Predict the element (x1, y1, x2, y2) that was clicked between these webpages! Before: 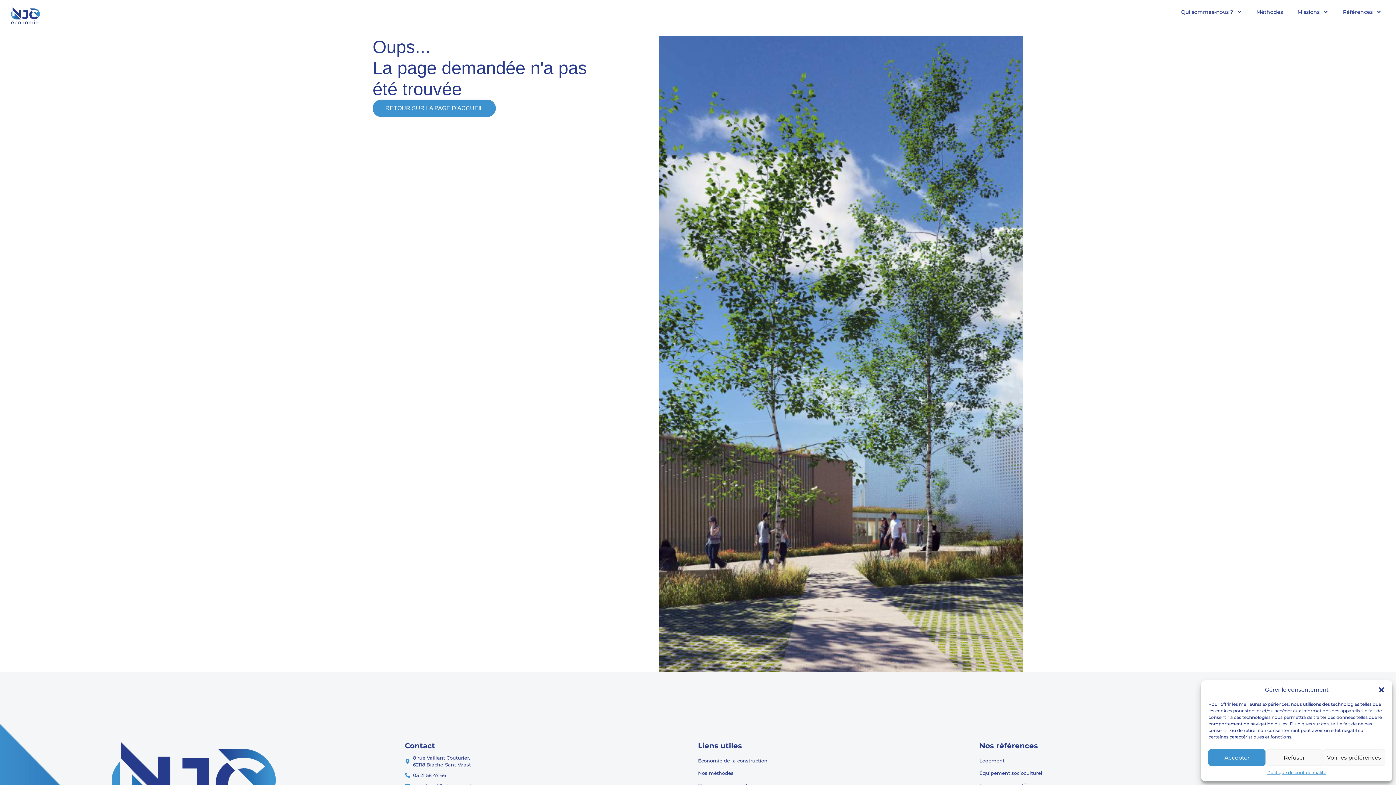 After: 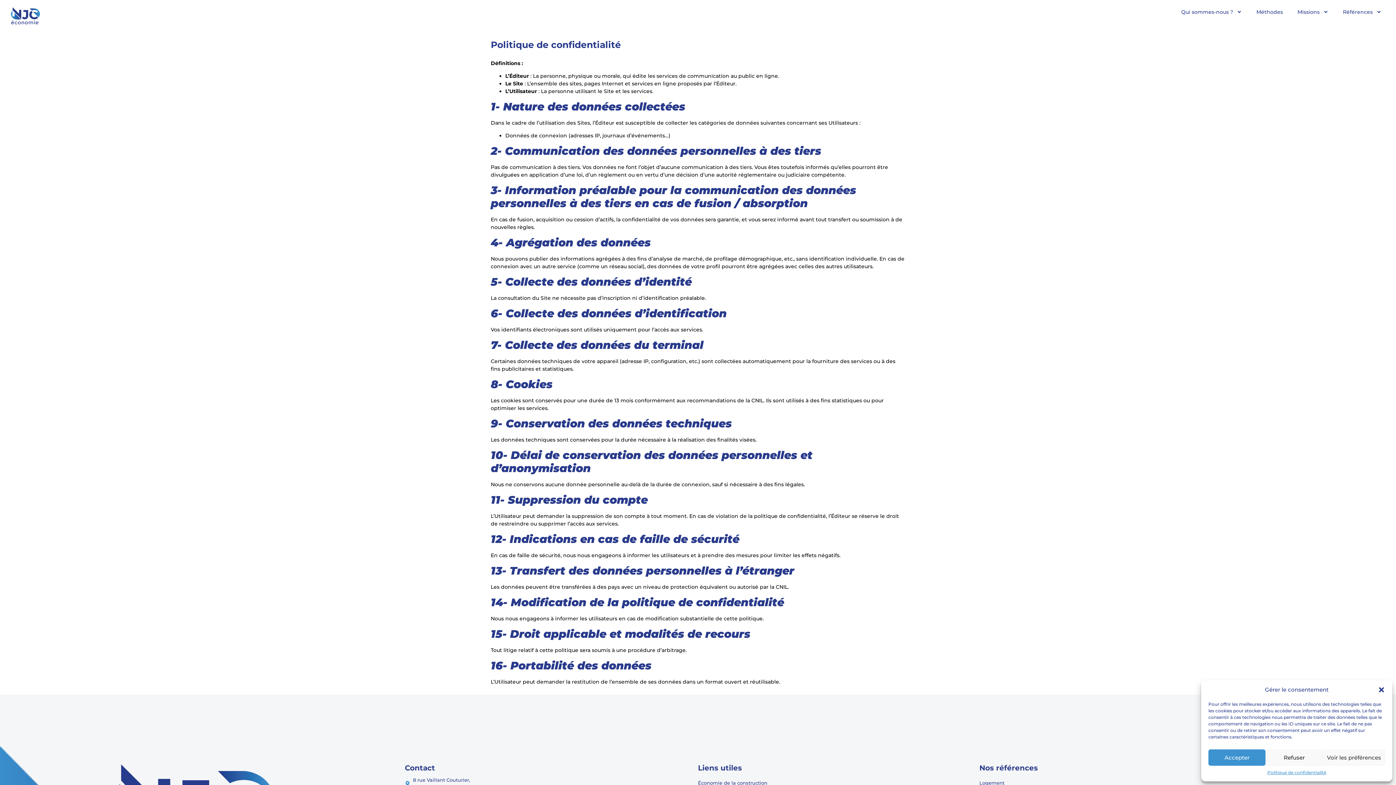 Action: bbox: (1267, 769, 1326, 776) label: Politique de confidentialité